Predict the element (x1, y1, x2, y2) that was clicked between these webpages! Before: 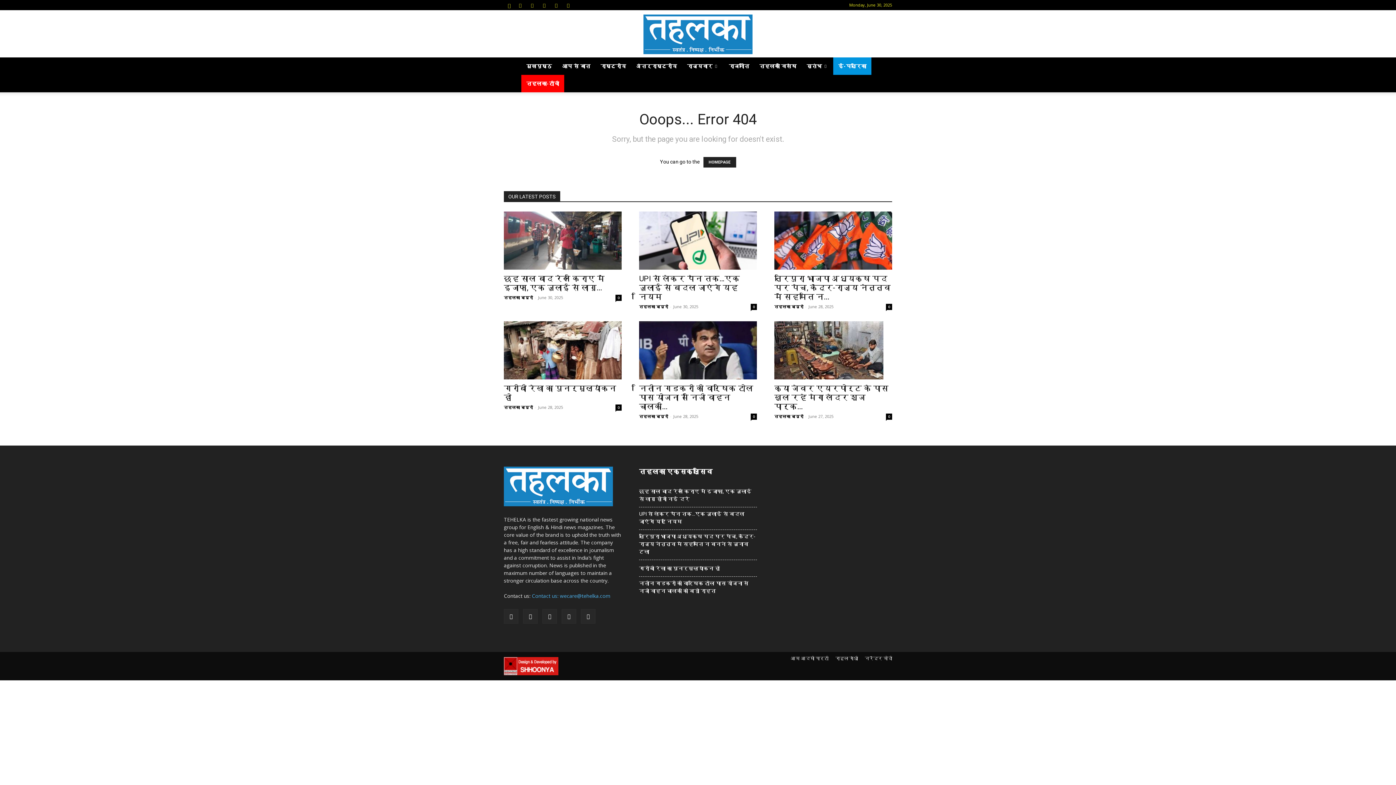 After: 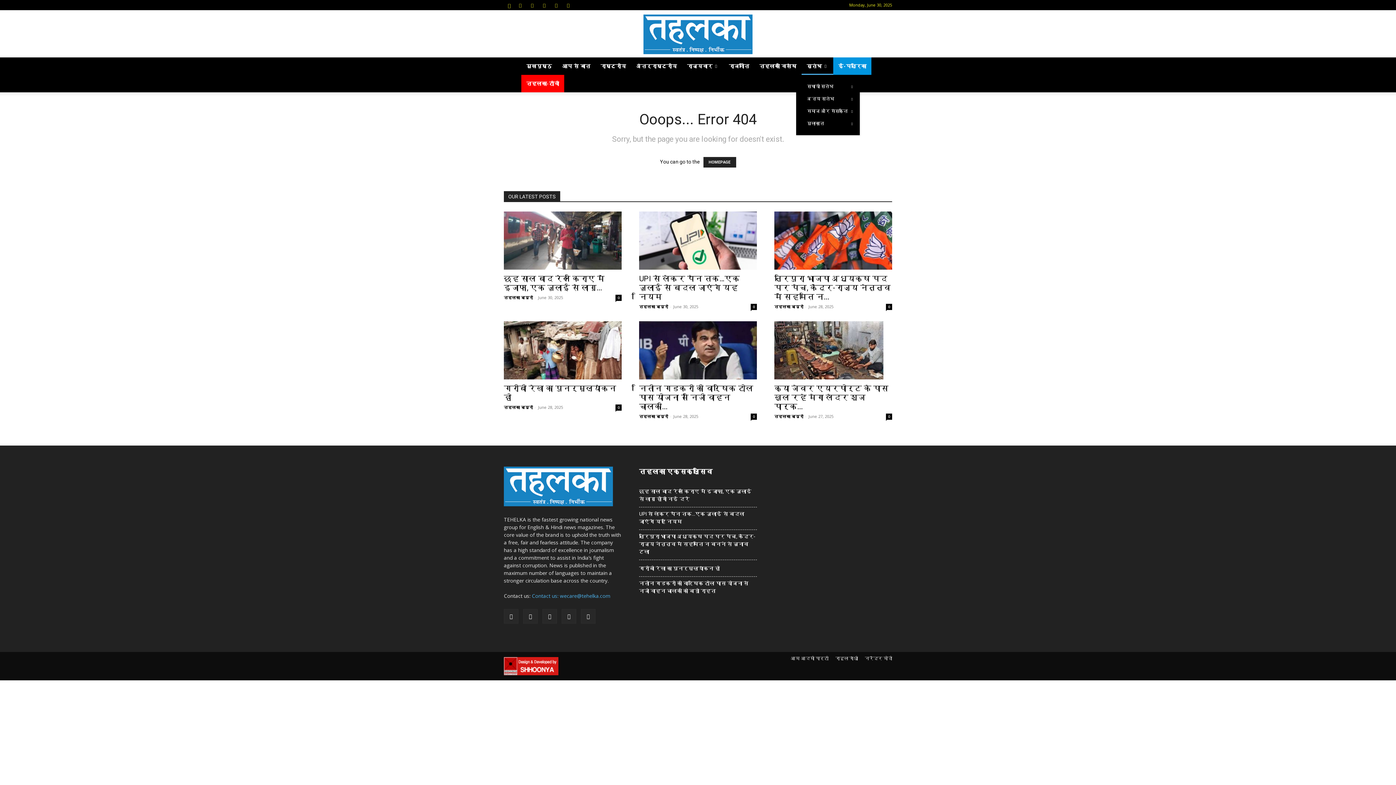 Action: label: स्तंभ bbox: (801, 57, 833, 74)